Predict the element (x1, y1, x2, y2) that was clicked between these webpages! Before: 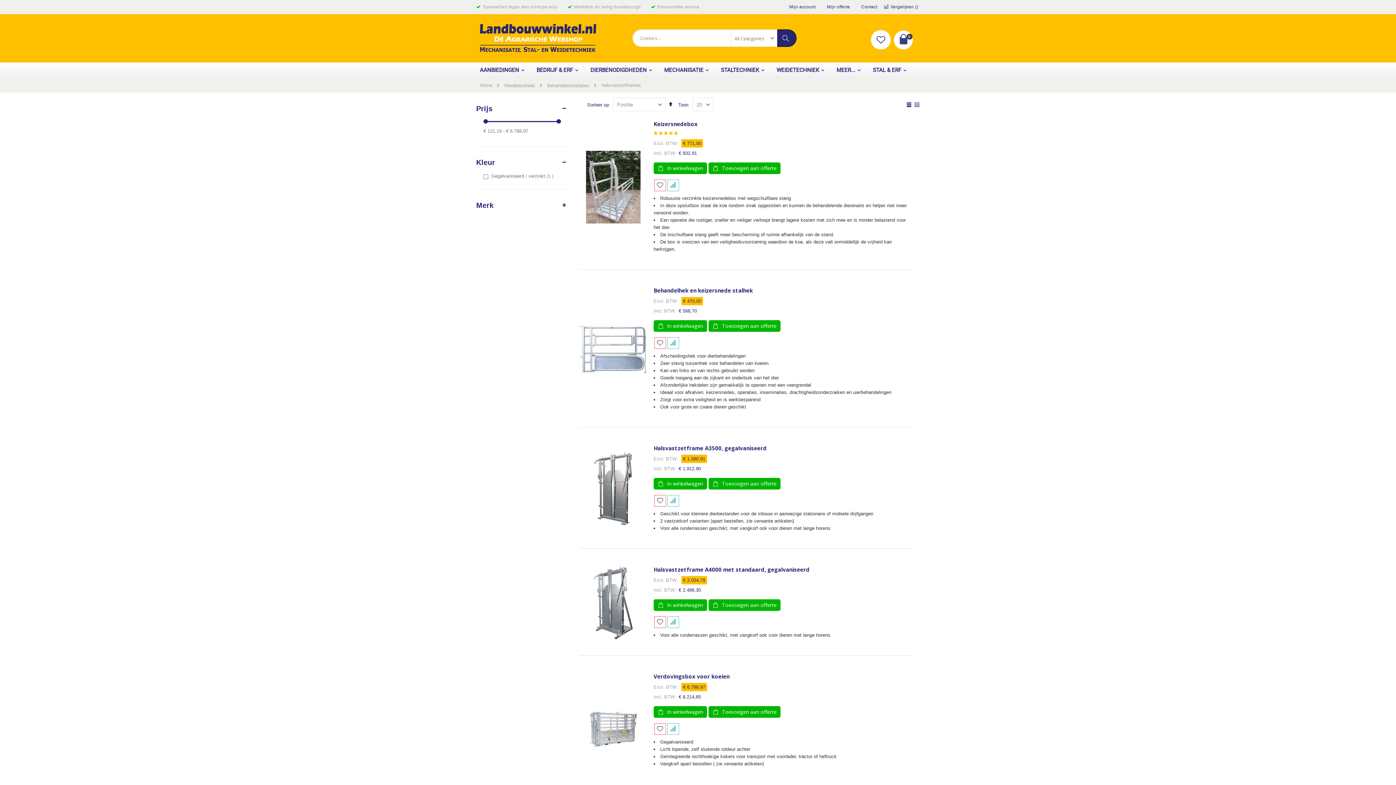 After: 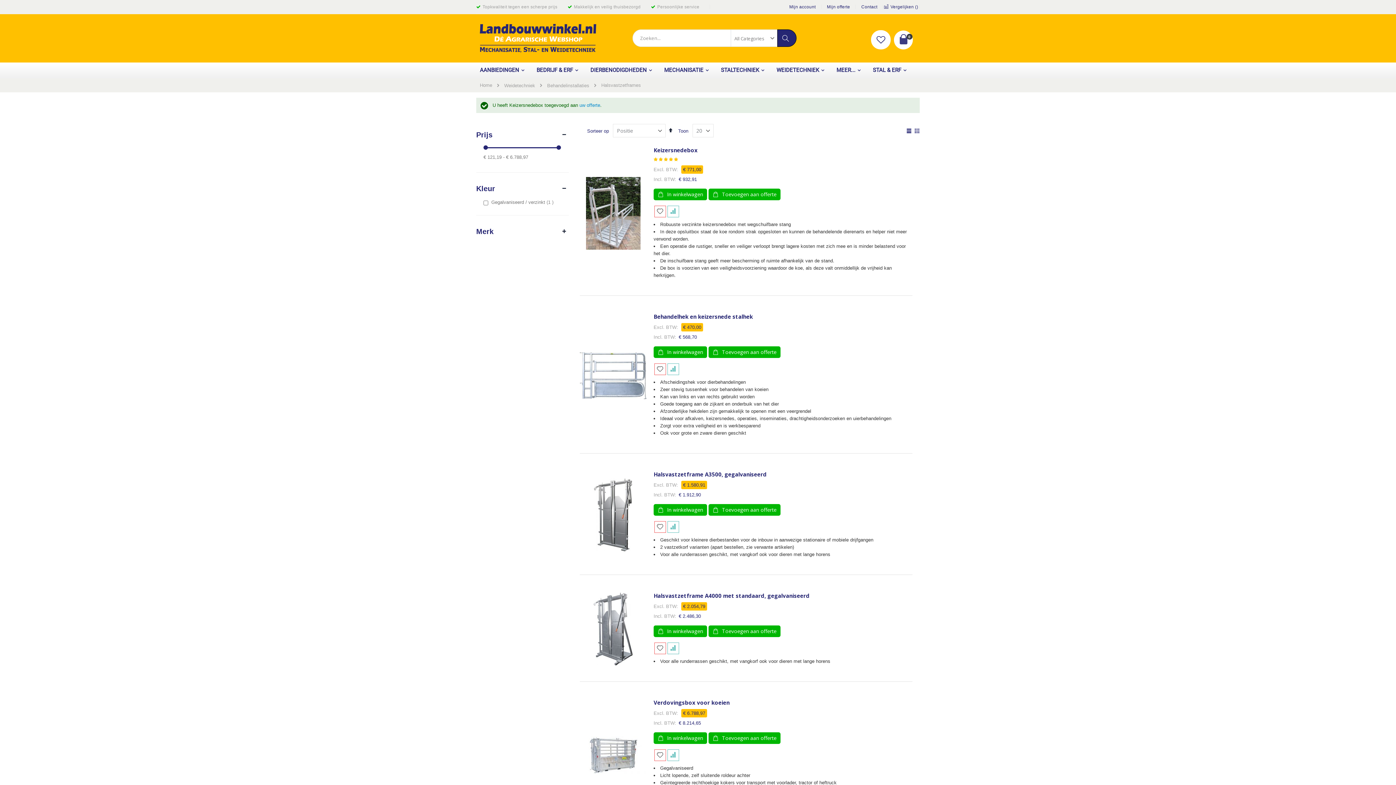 Action: bbox: (708, 162, 780, 174) label:  Toevoegen aan offerte